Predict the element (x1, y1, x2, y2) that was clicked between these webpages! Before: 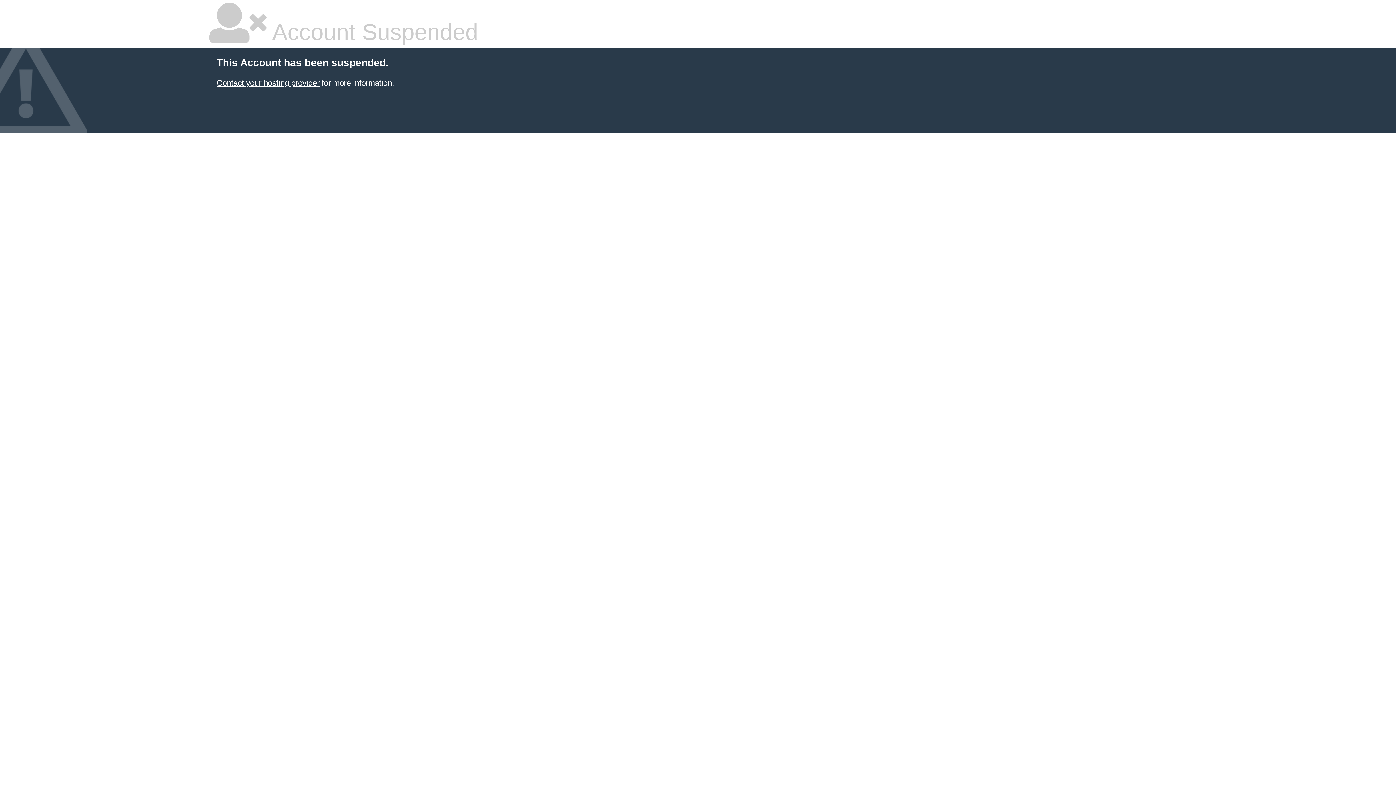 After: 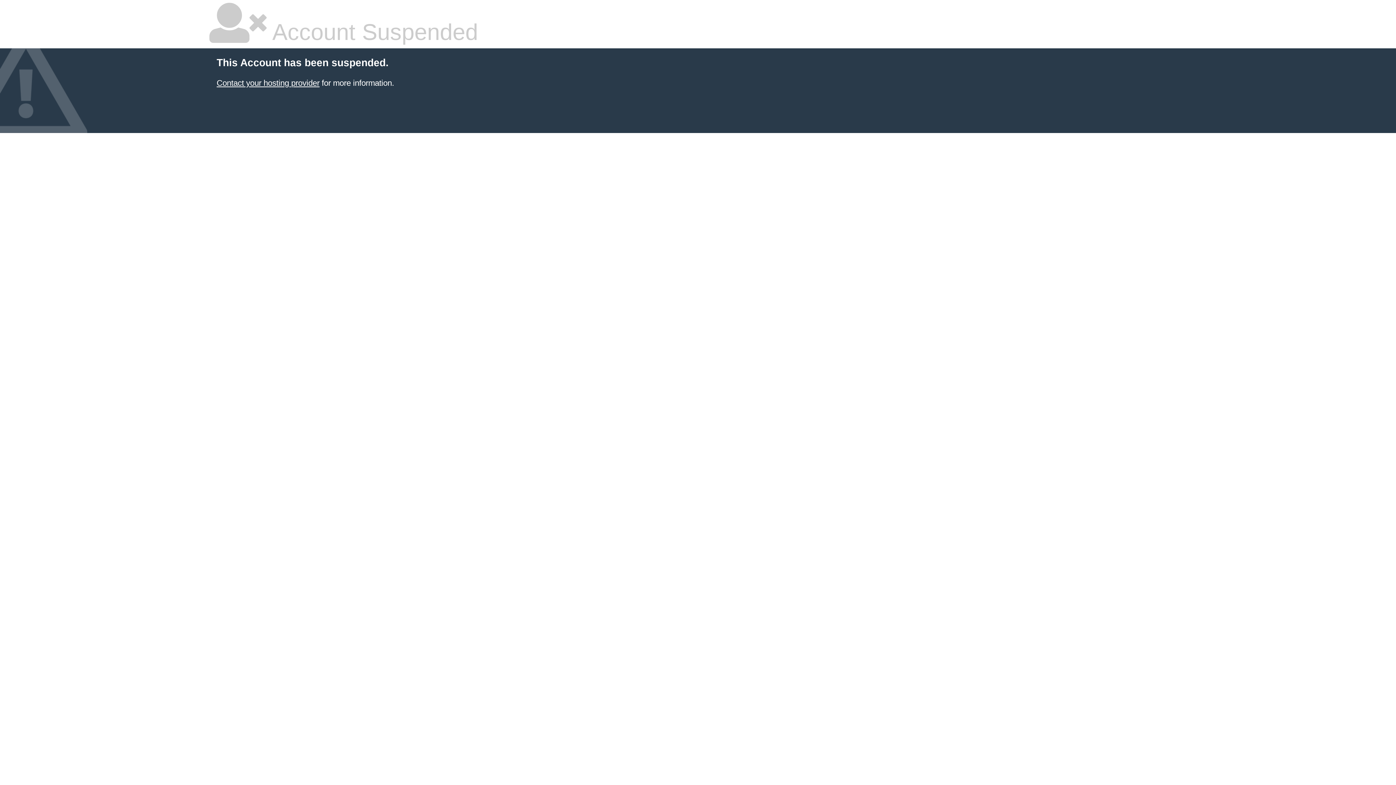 Action: bbox: (216, 78, 319, 87) label: Contact your hosting provider